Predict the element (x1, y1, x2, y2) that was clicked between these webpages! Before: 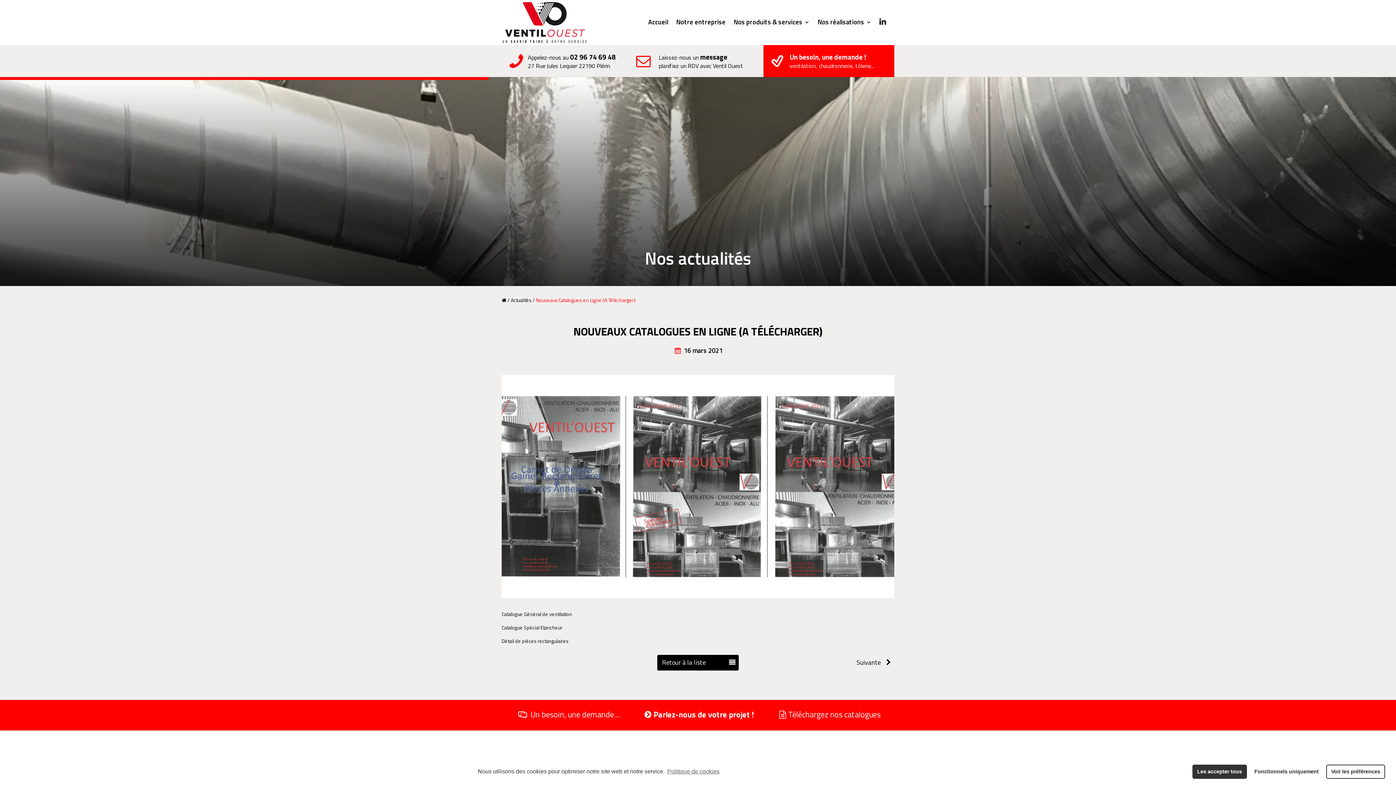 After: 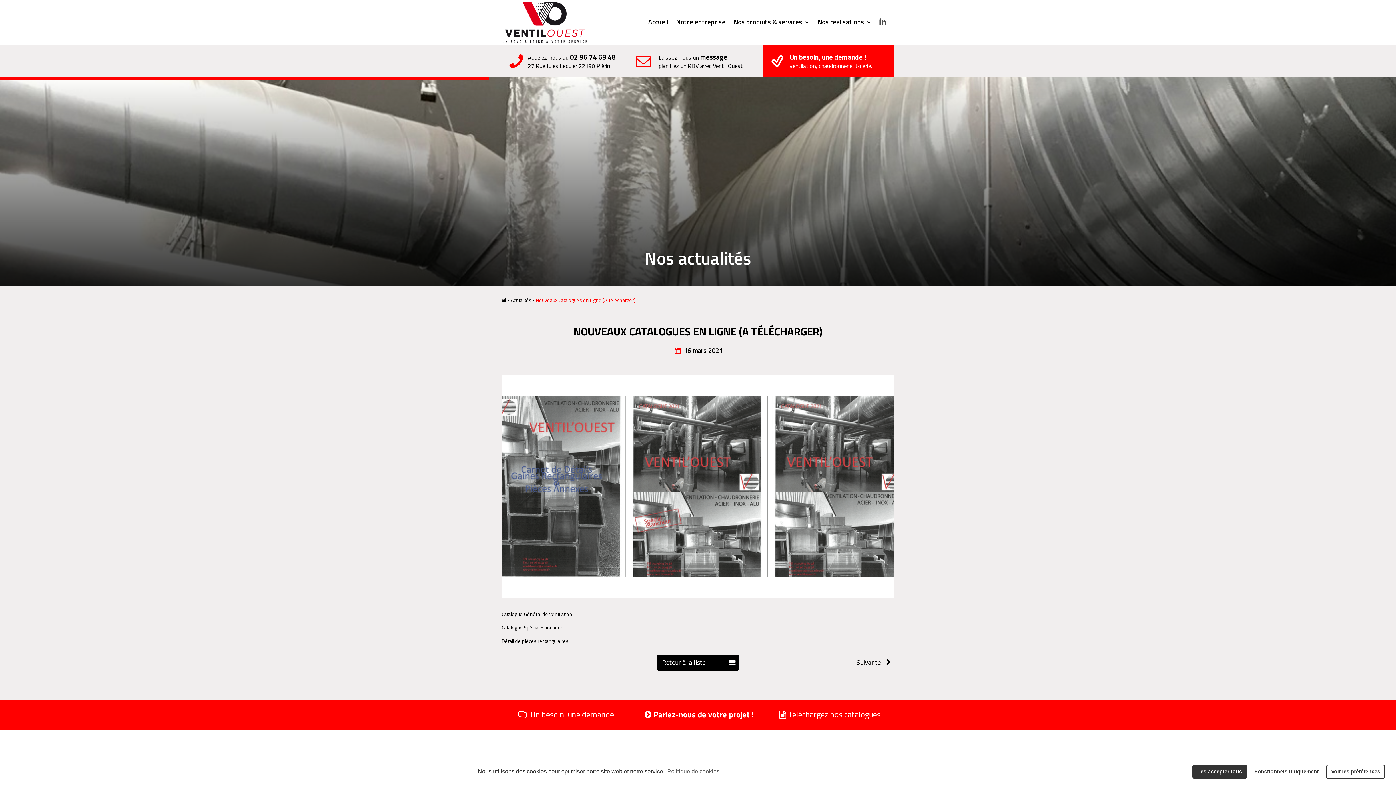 Action: bbox: (879, 19, 886, 45) label: Nous suivre sur Linkedin